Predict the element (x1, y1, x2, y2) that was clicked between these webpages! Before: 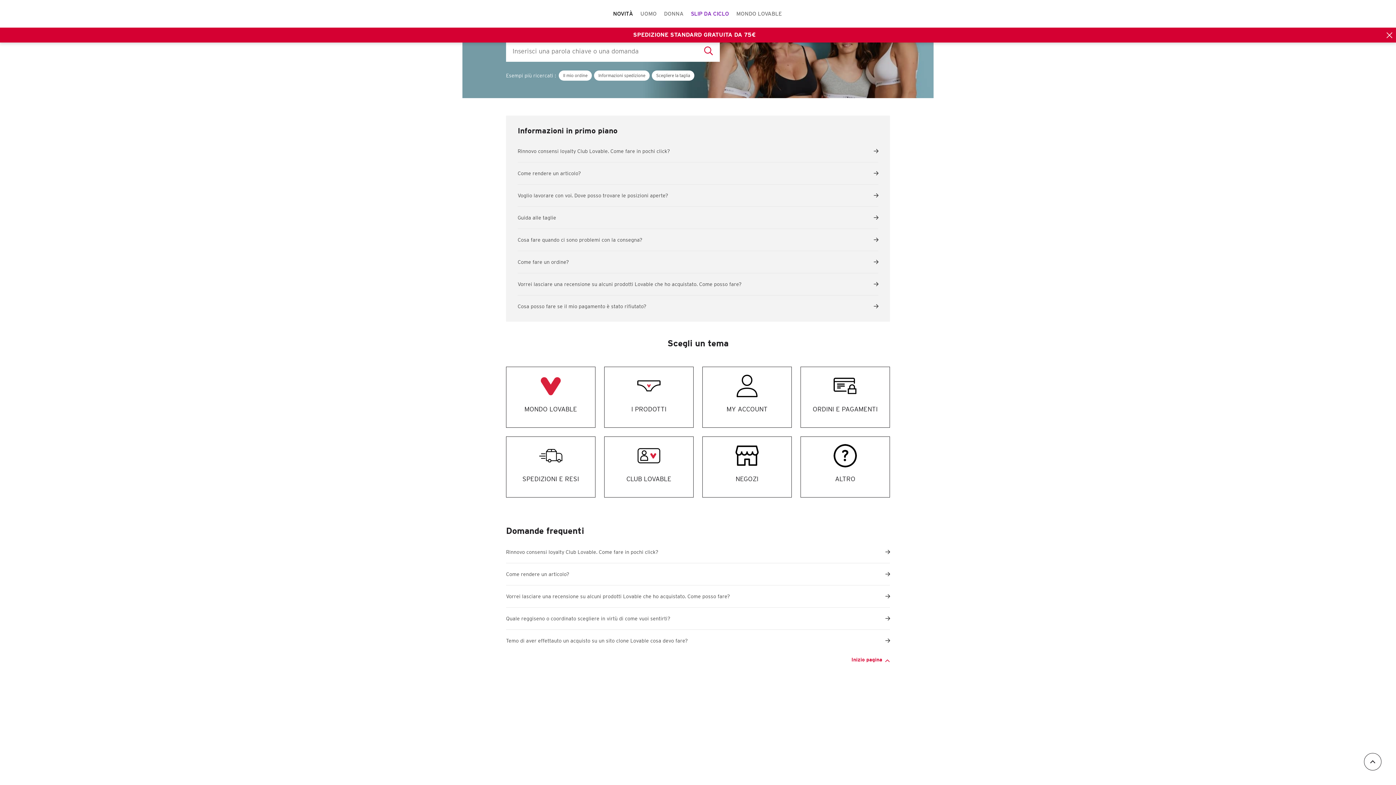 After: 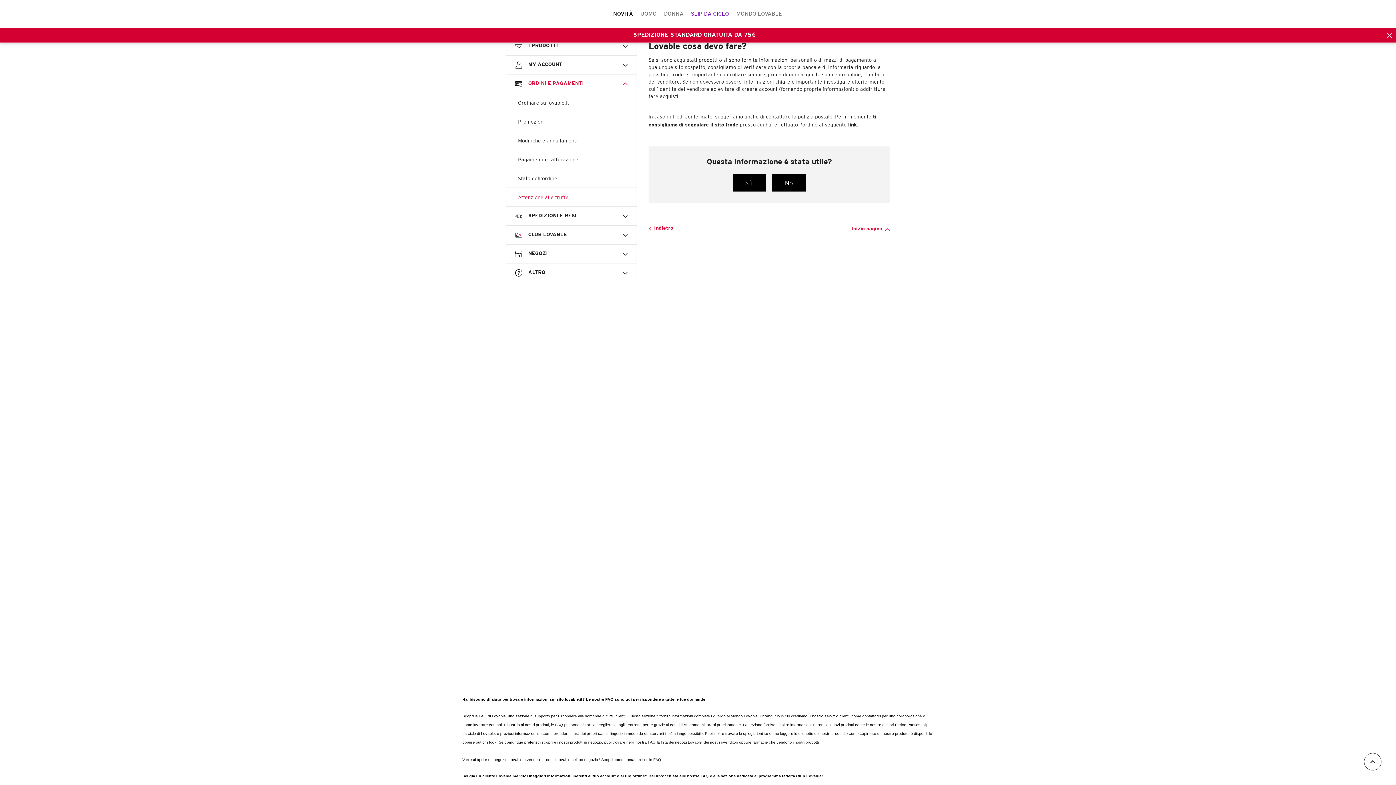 Action: bbox: (506, 630, 890, 652) label: Temo di aver effettauto un acquisto su un sito clone Lovable cosa devo fare?